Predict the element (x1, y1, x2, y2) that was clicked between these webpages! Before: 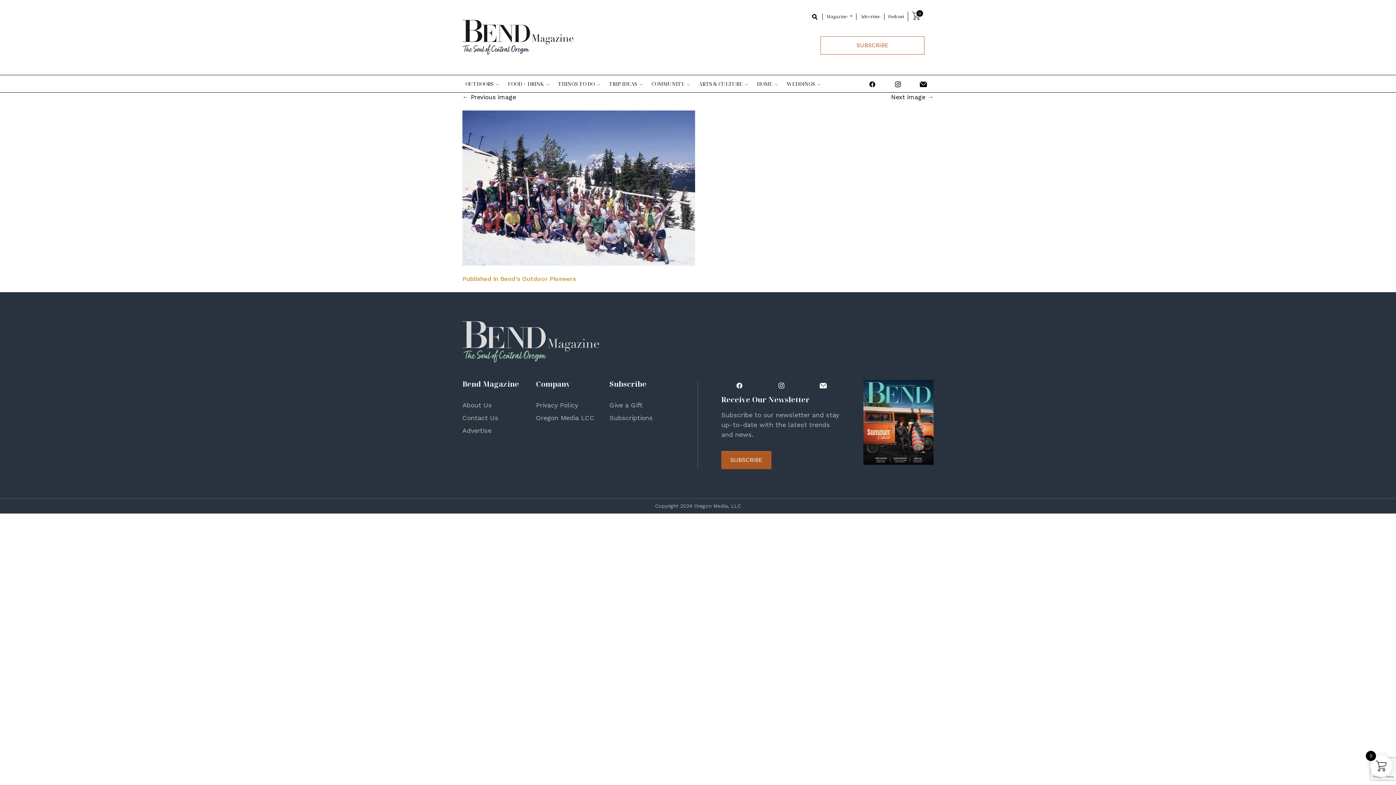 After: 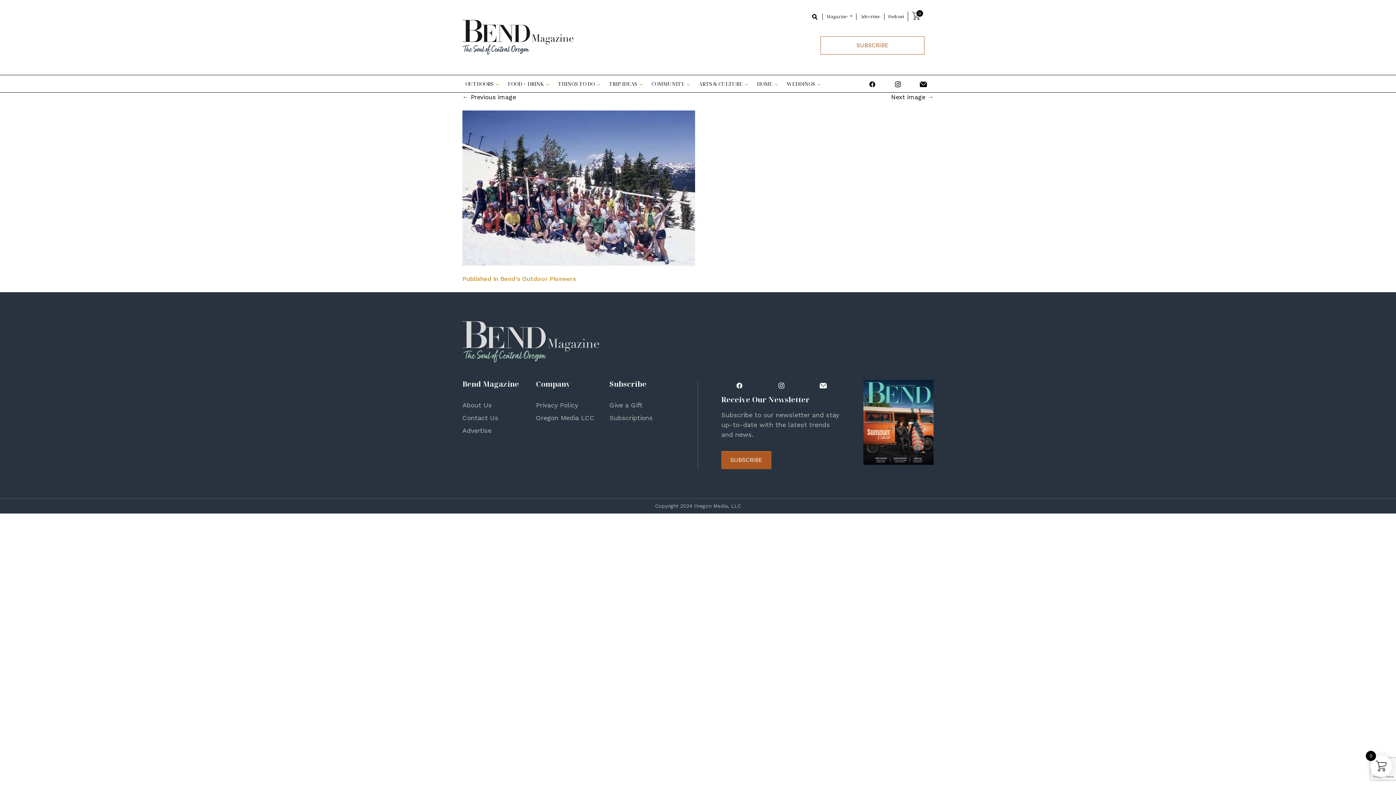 Action: bbox: (862, 80, 882, 87)